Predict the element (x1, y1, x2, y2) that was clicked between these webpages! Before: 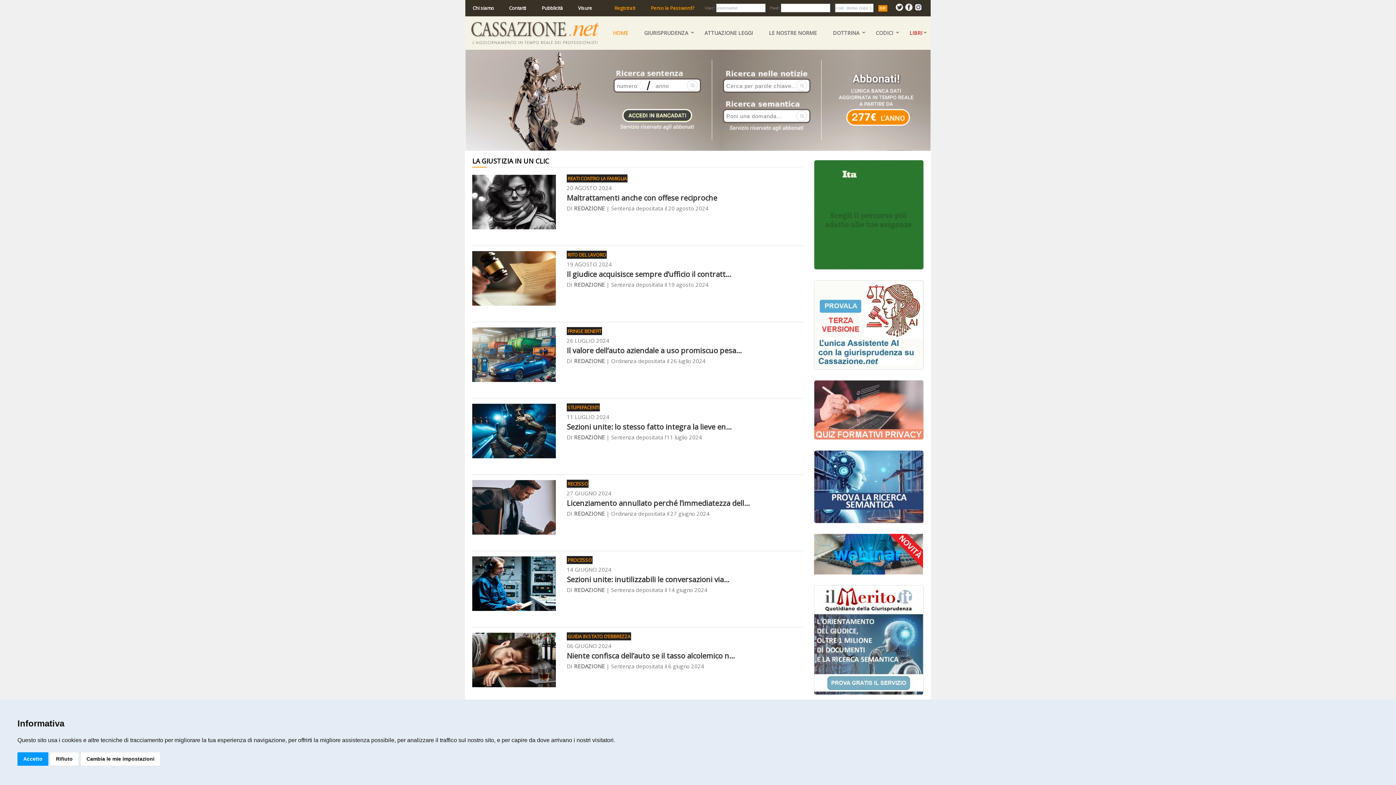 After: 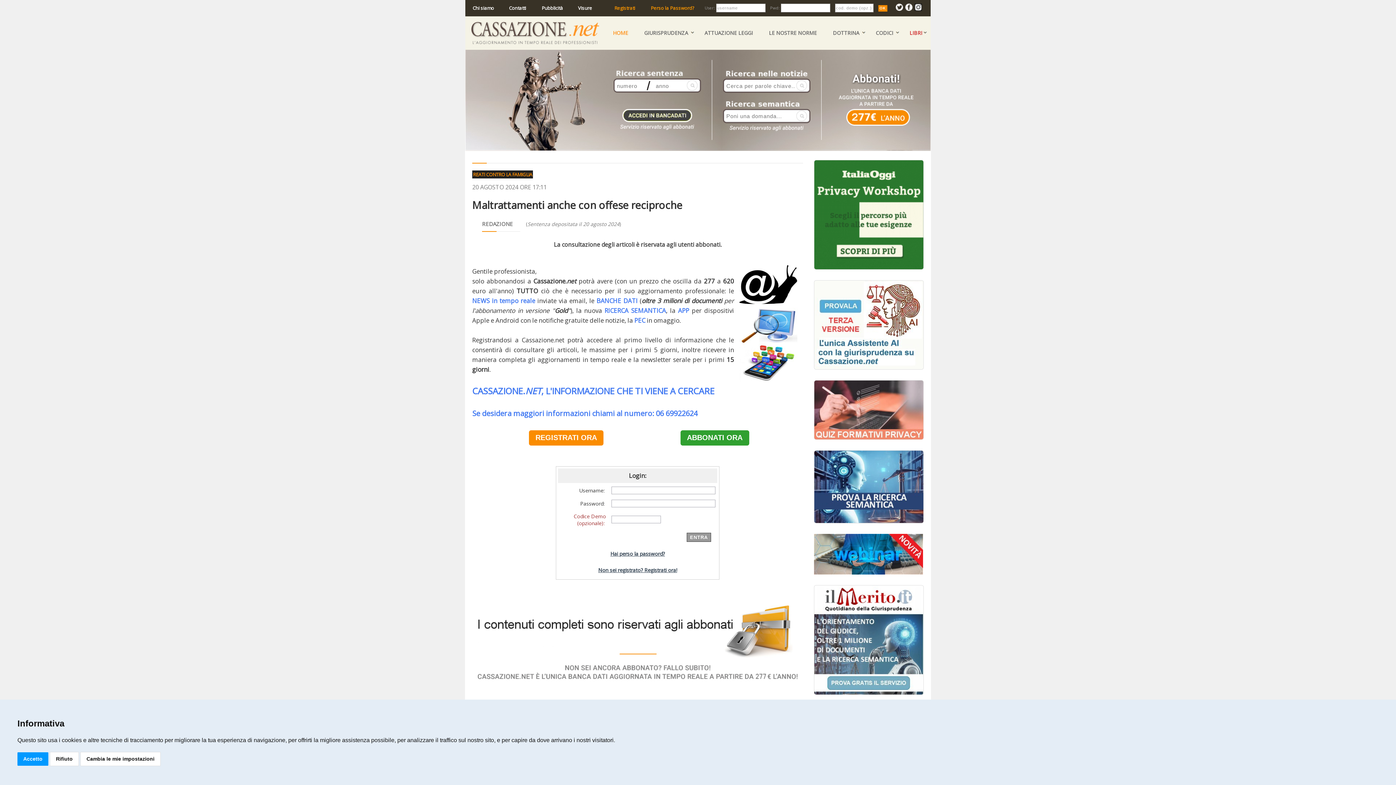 Action: label: Maltrattamenti anche con offese reciproche bbox: (566, 193, 717, 202)